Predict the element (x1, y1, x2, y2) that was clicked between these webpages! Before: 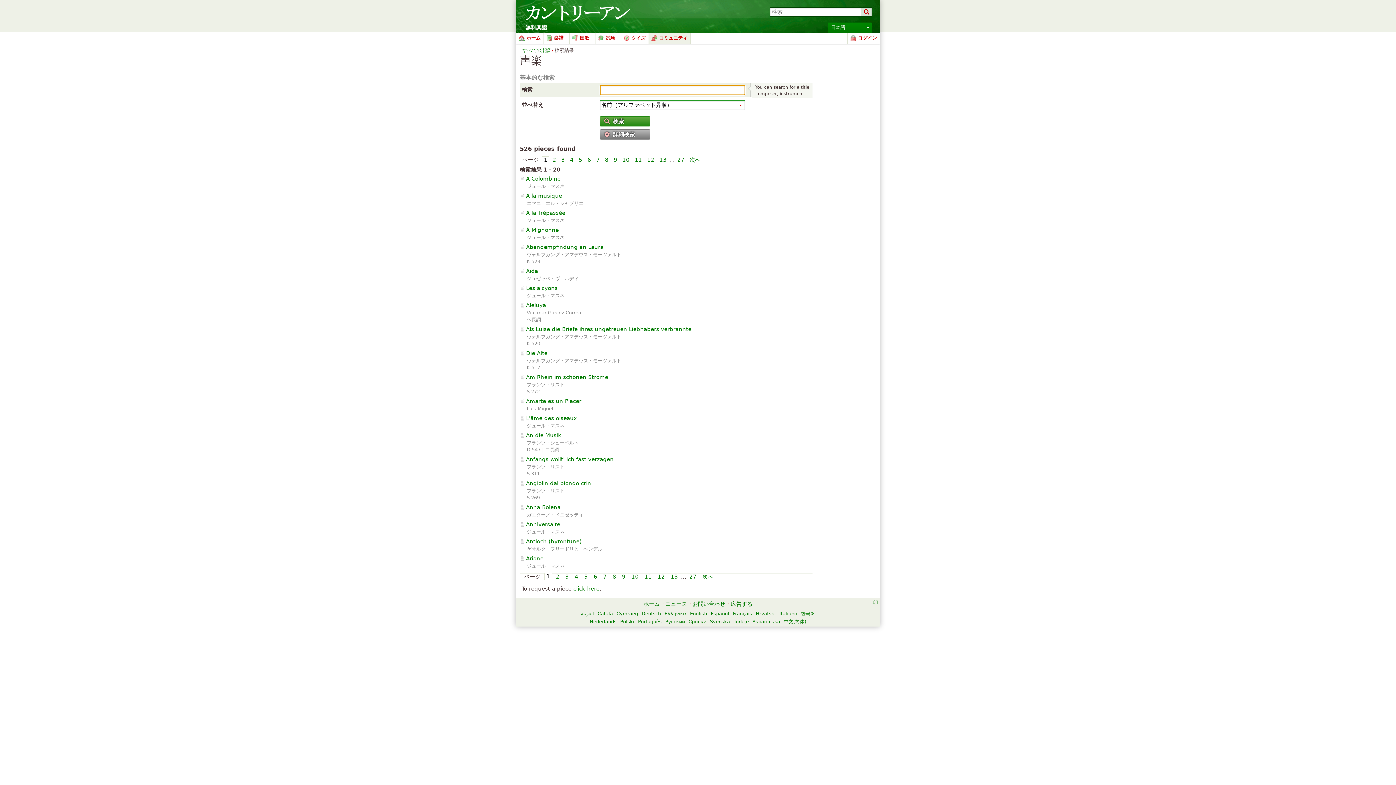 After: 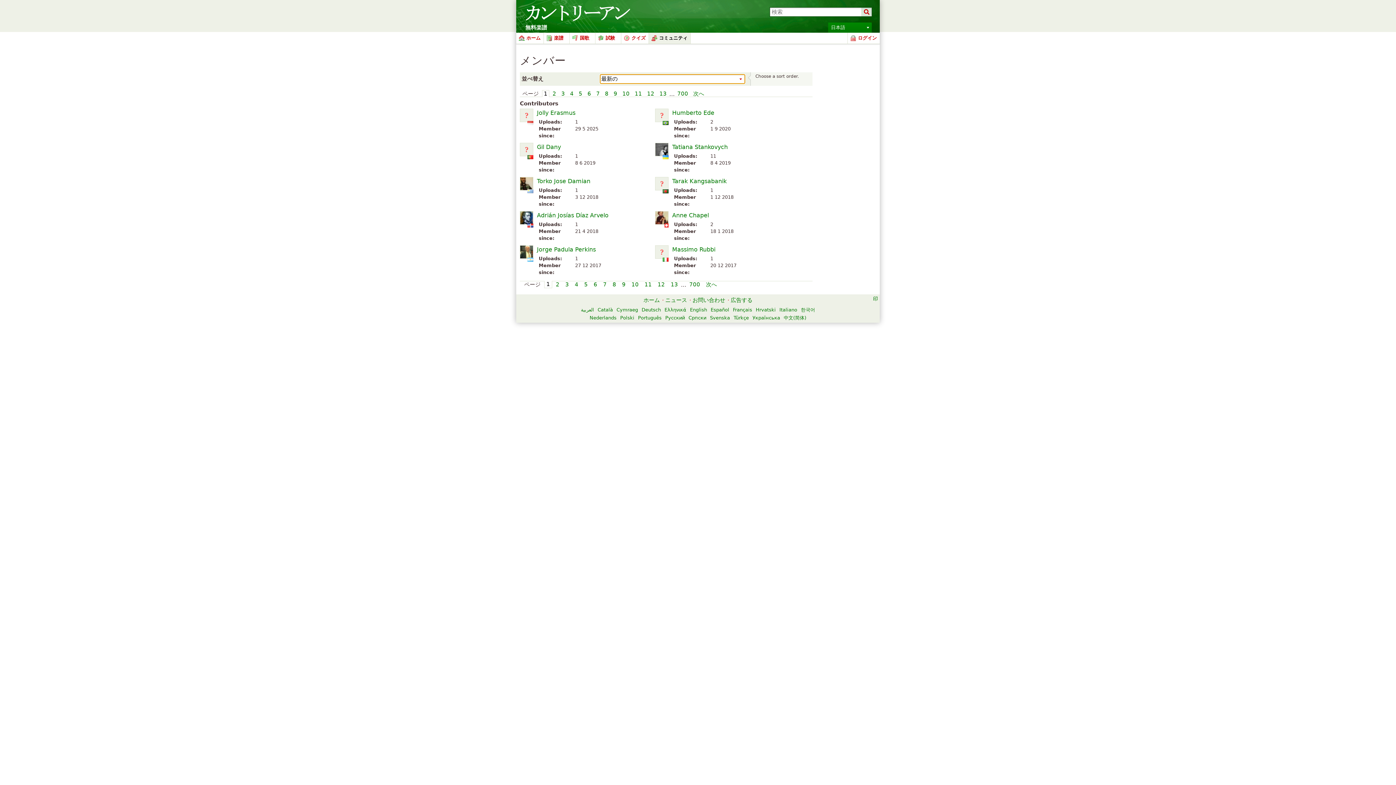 Action: bbox: (649, 32, 690, 43) label: コミュニティ